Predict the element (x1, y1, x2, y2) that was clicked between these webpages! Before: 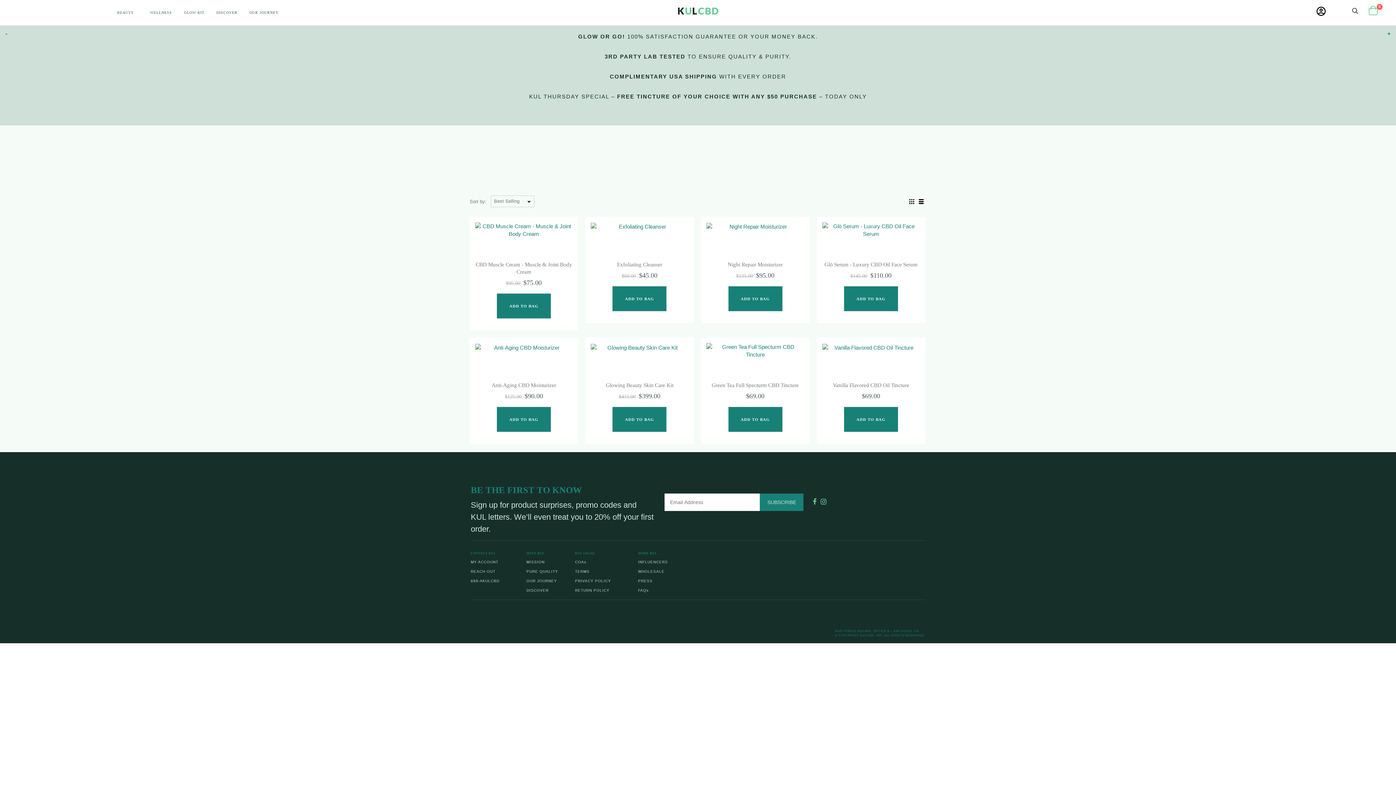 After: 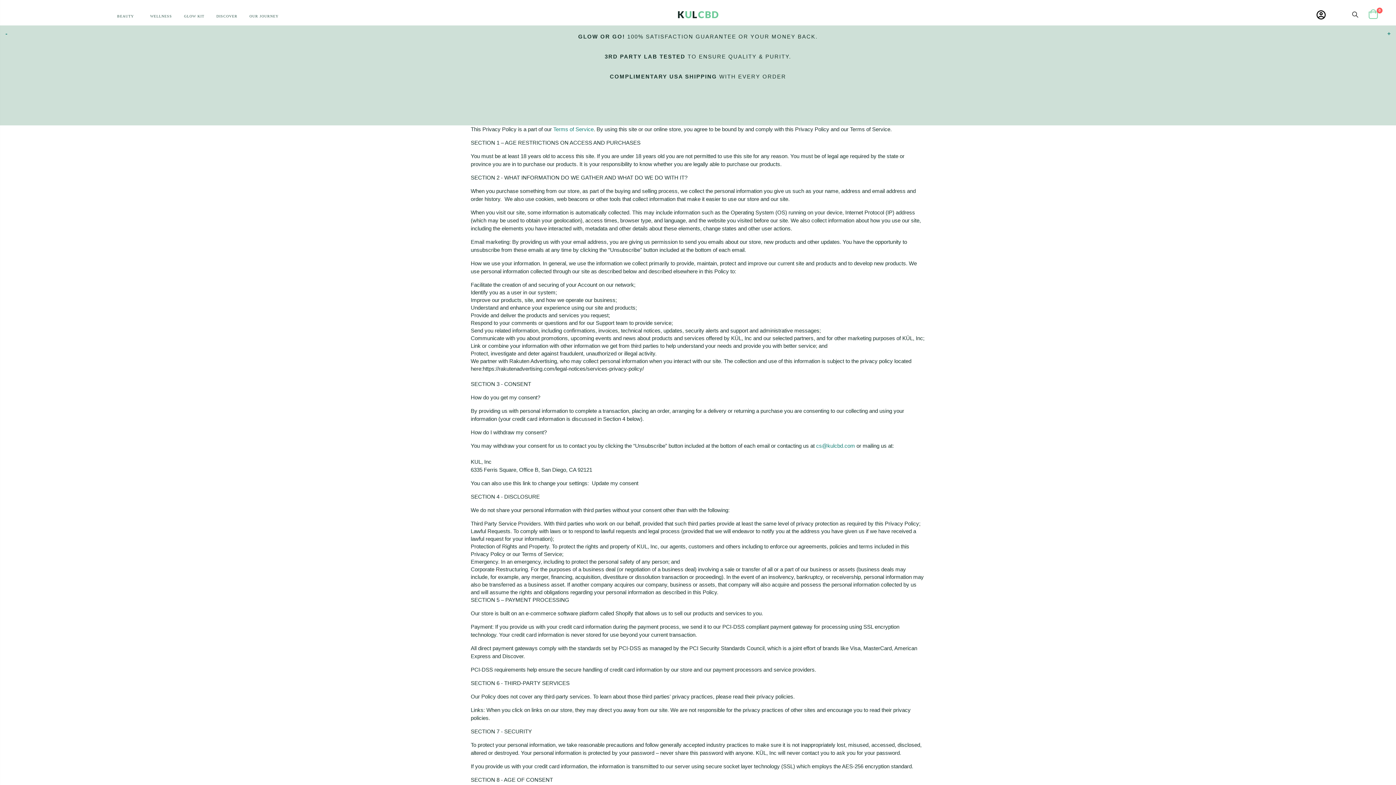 Action: bbox: (575, 579, 611, 583) label: PRIVACY POLICY